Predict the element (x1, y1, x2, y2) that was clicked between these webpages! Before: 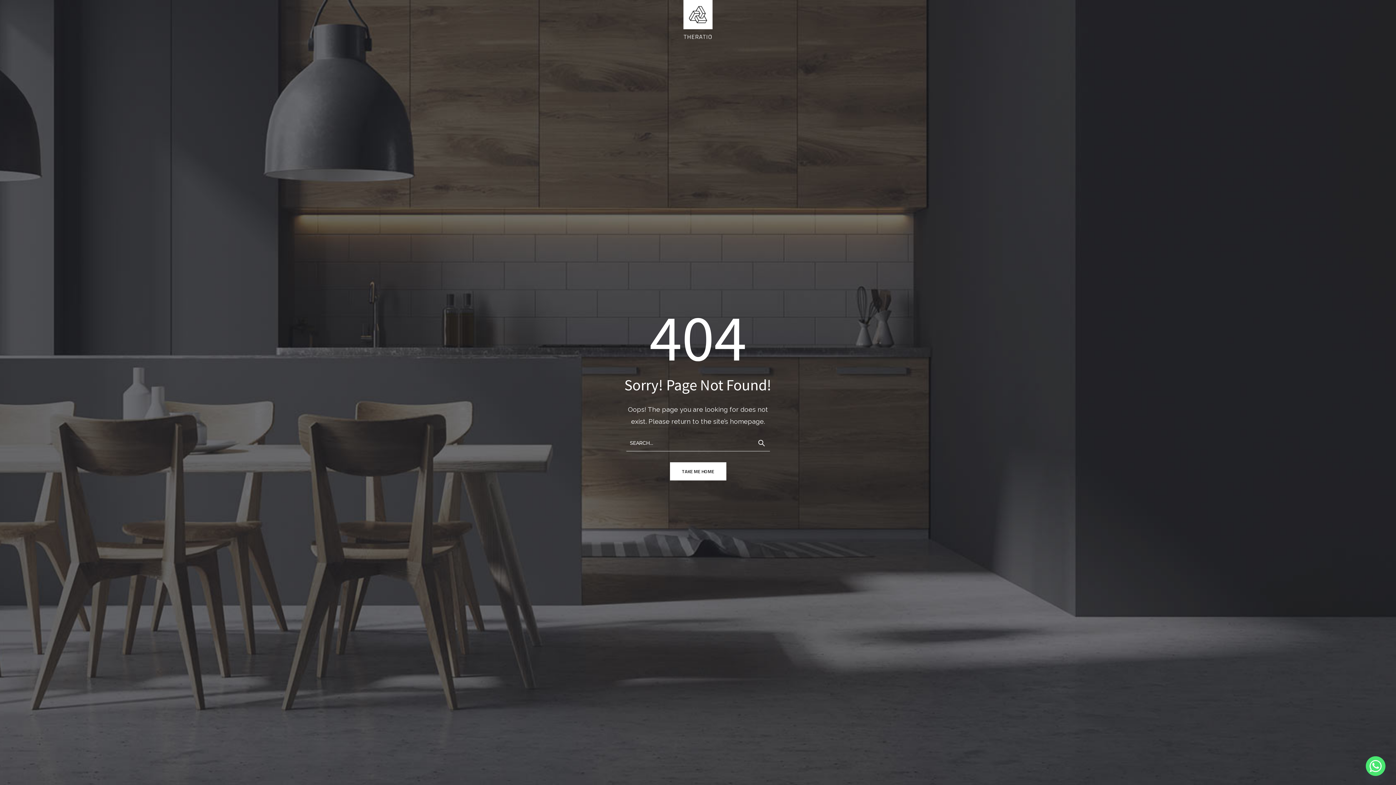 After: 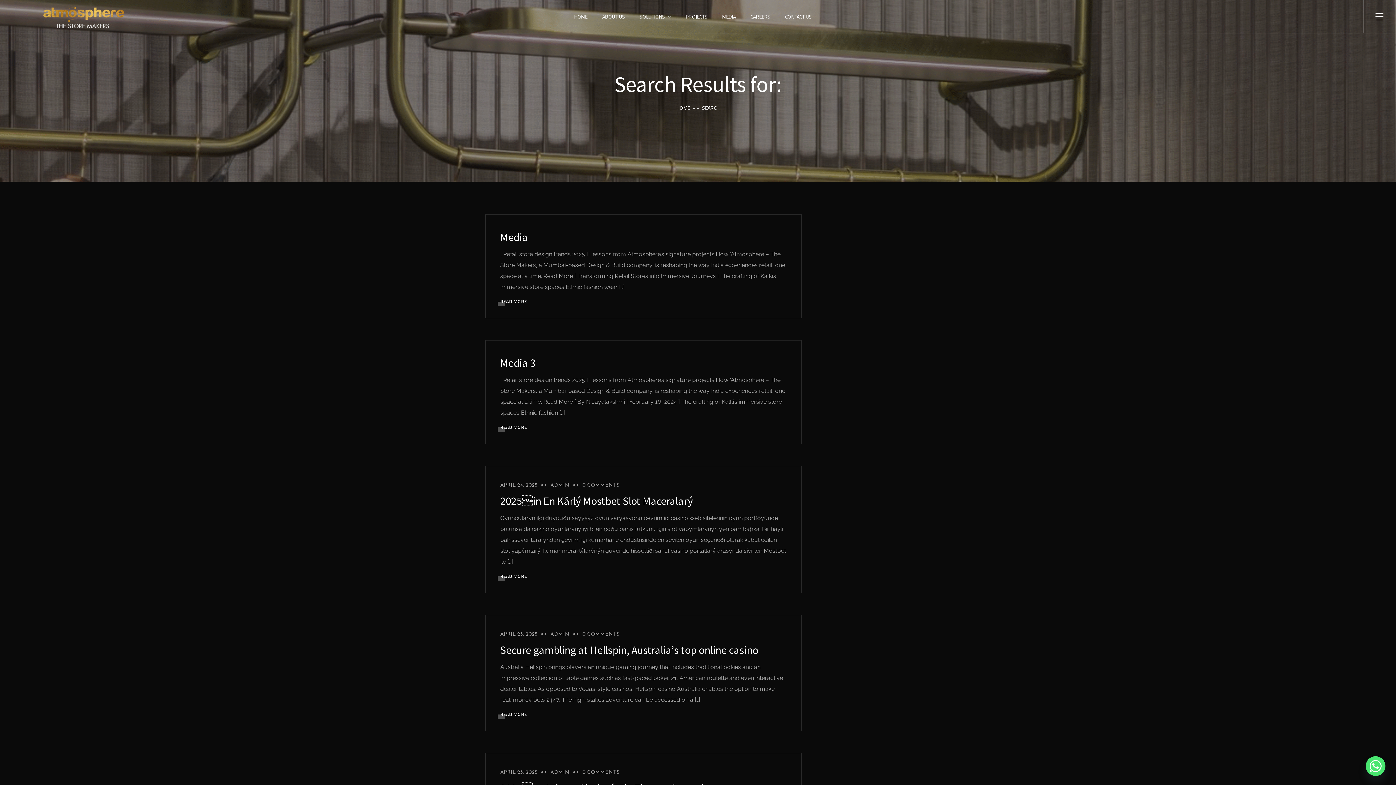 Action: bbox: (753, 434, 770, 451)